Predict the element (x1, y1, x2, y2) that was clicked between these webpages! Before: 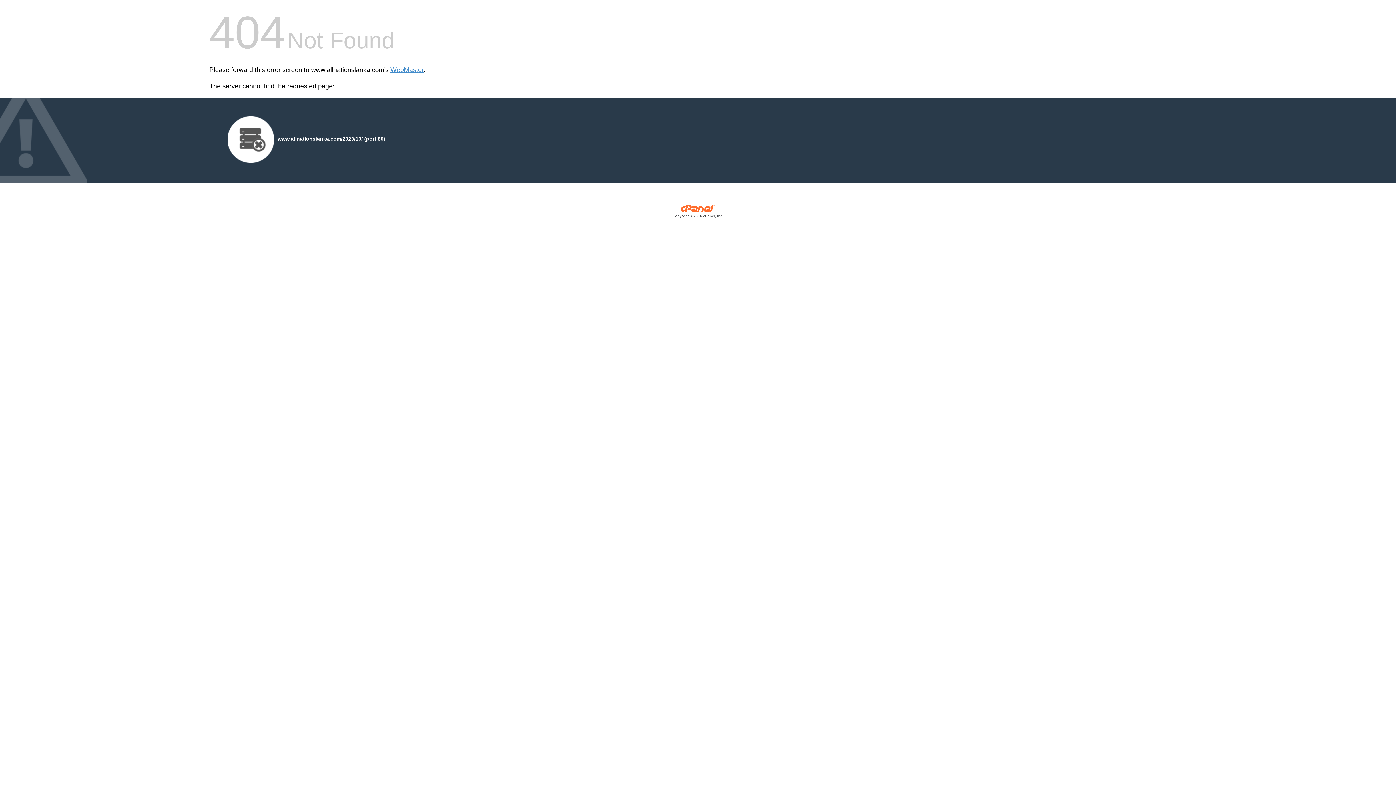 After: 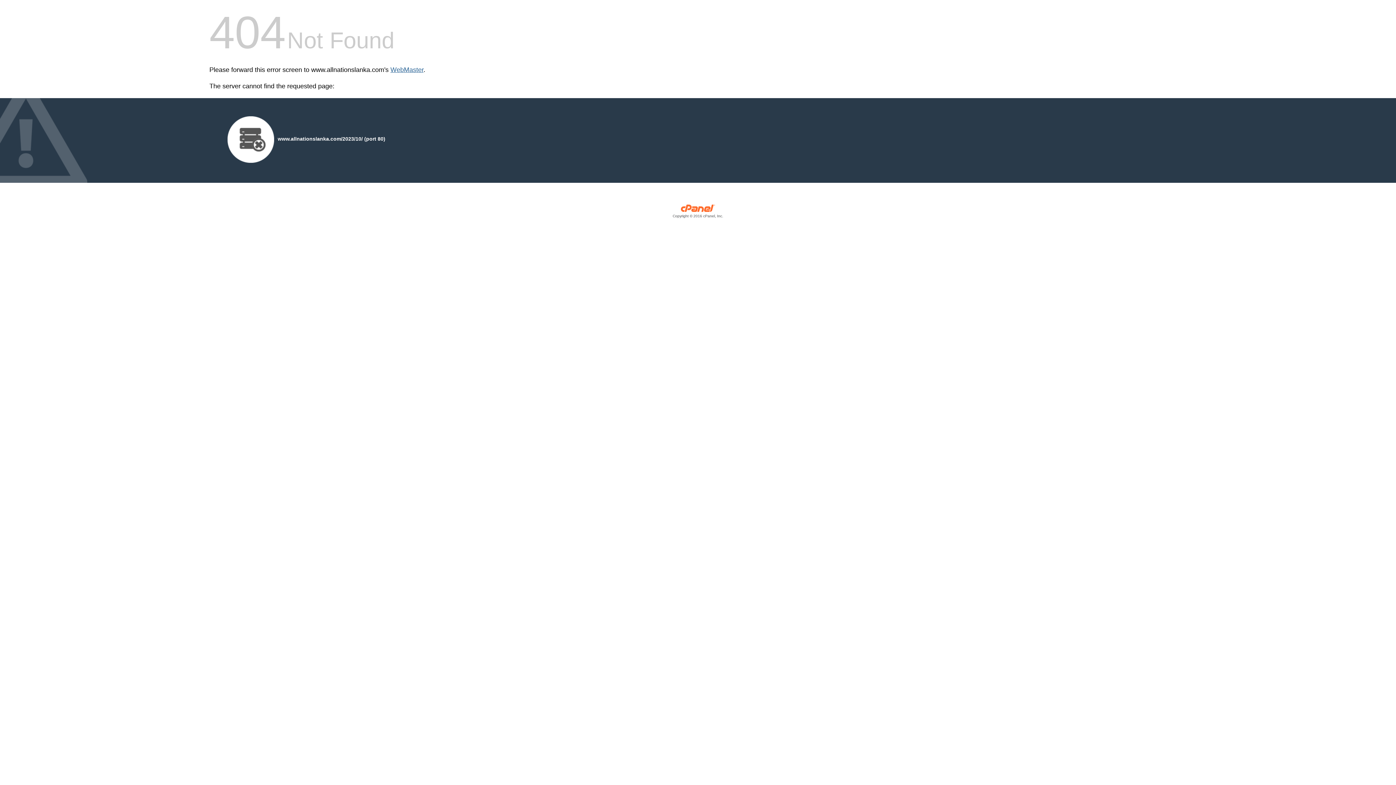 Action: bbox: (390, 66, 423, 73) label: WebMaster